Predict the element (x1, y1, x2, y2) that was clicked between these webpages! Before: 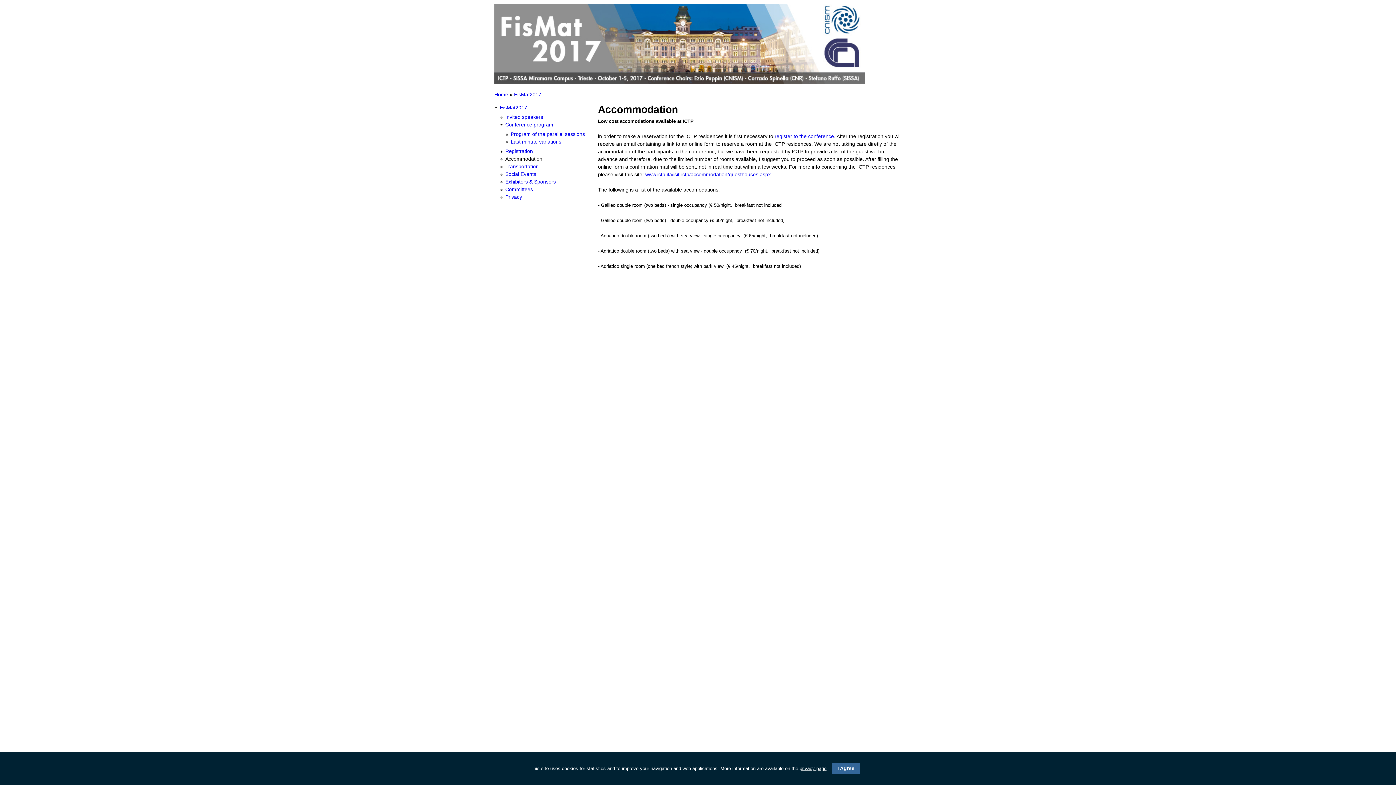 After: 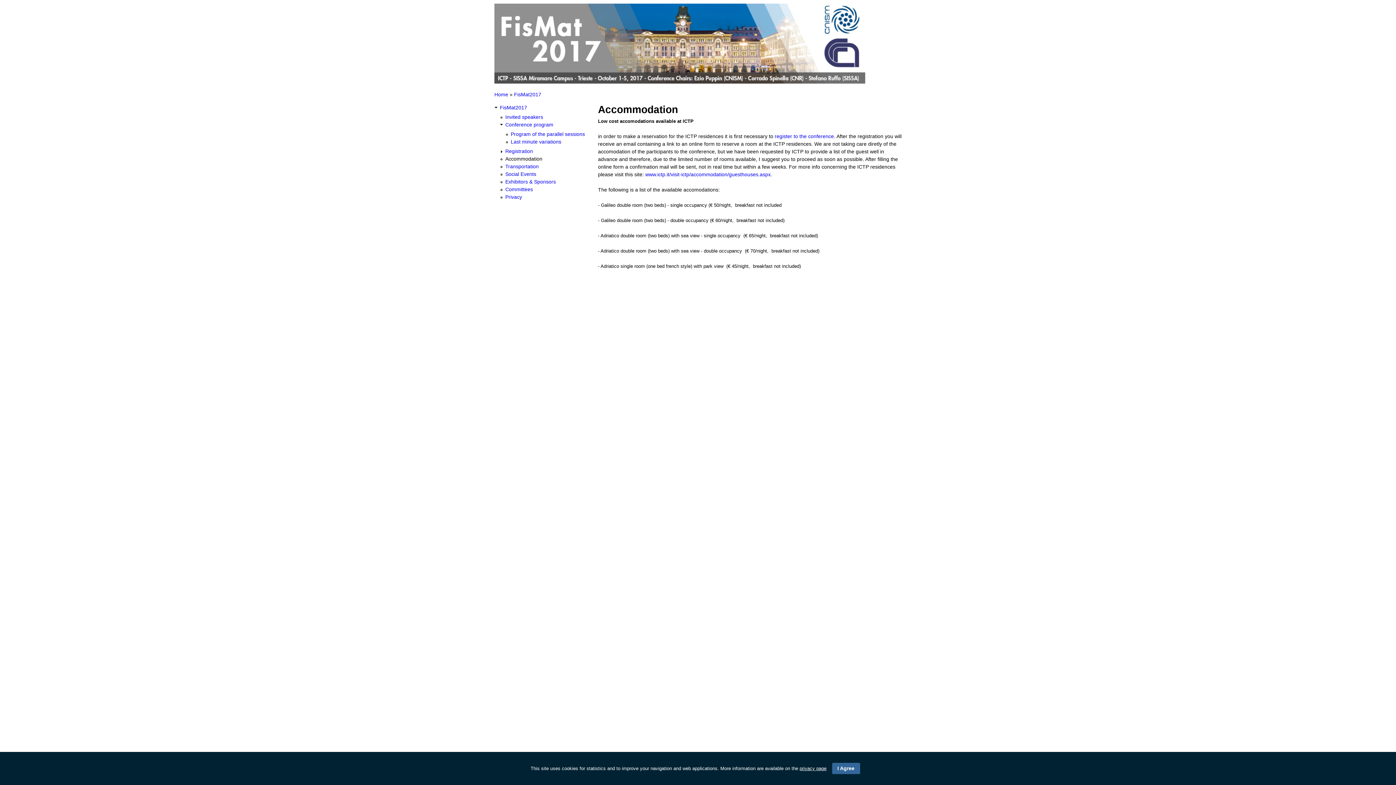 Action: label: privacy page bbox: (799, 766, 826, 771)